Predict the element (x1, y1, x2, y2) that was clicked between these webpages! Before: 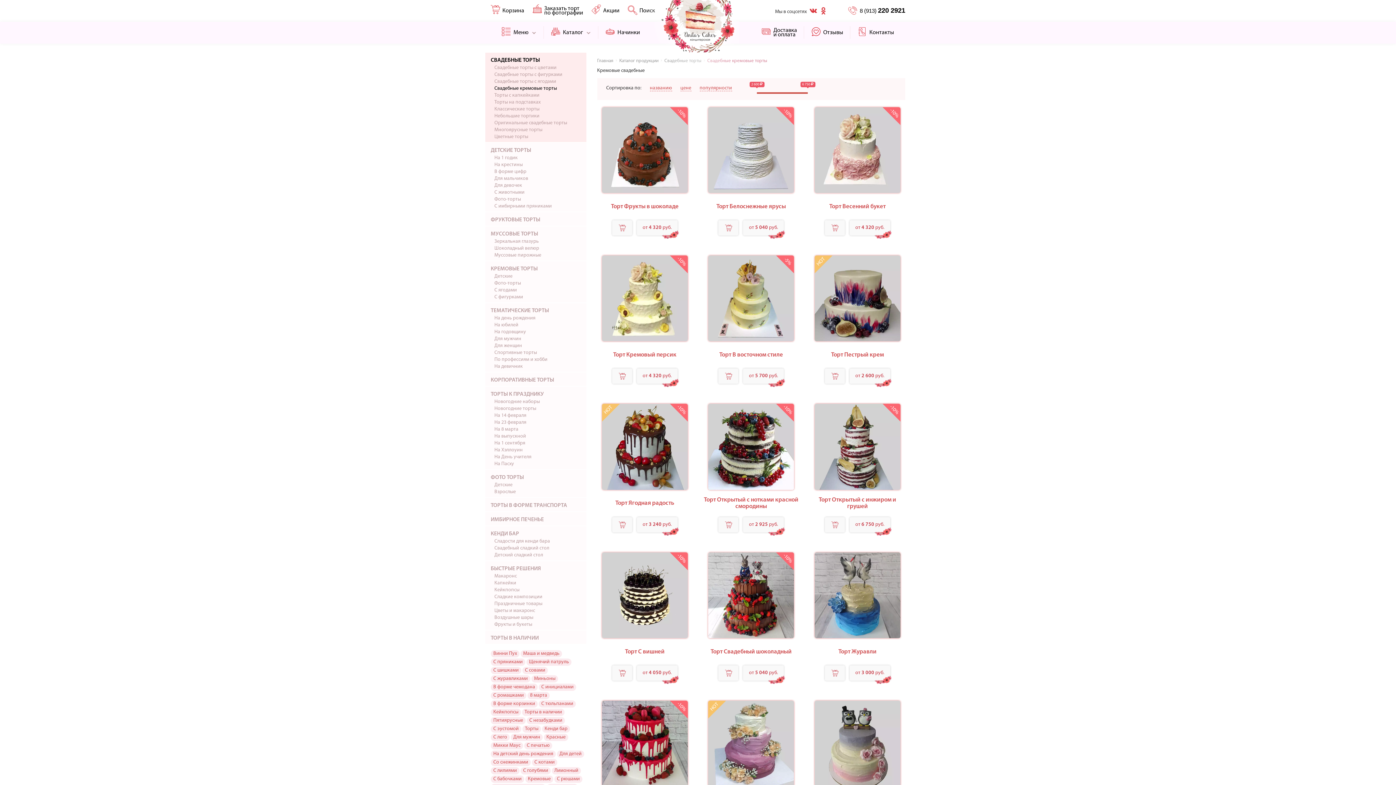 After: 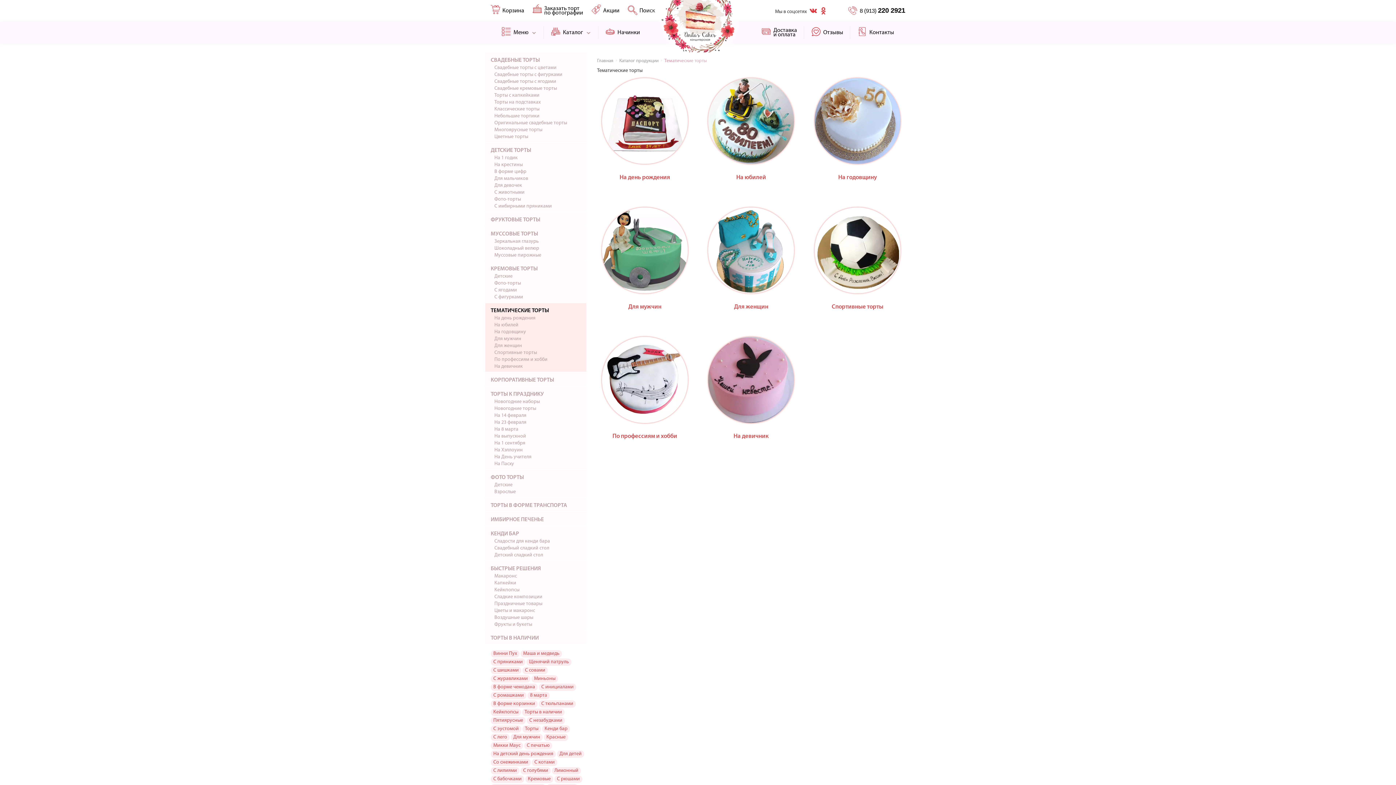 Action: label: ТЕМАТИЧЕСКИЕ ТОРТЫ bbox: (490, 306, 580, 314)